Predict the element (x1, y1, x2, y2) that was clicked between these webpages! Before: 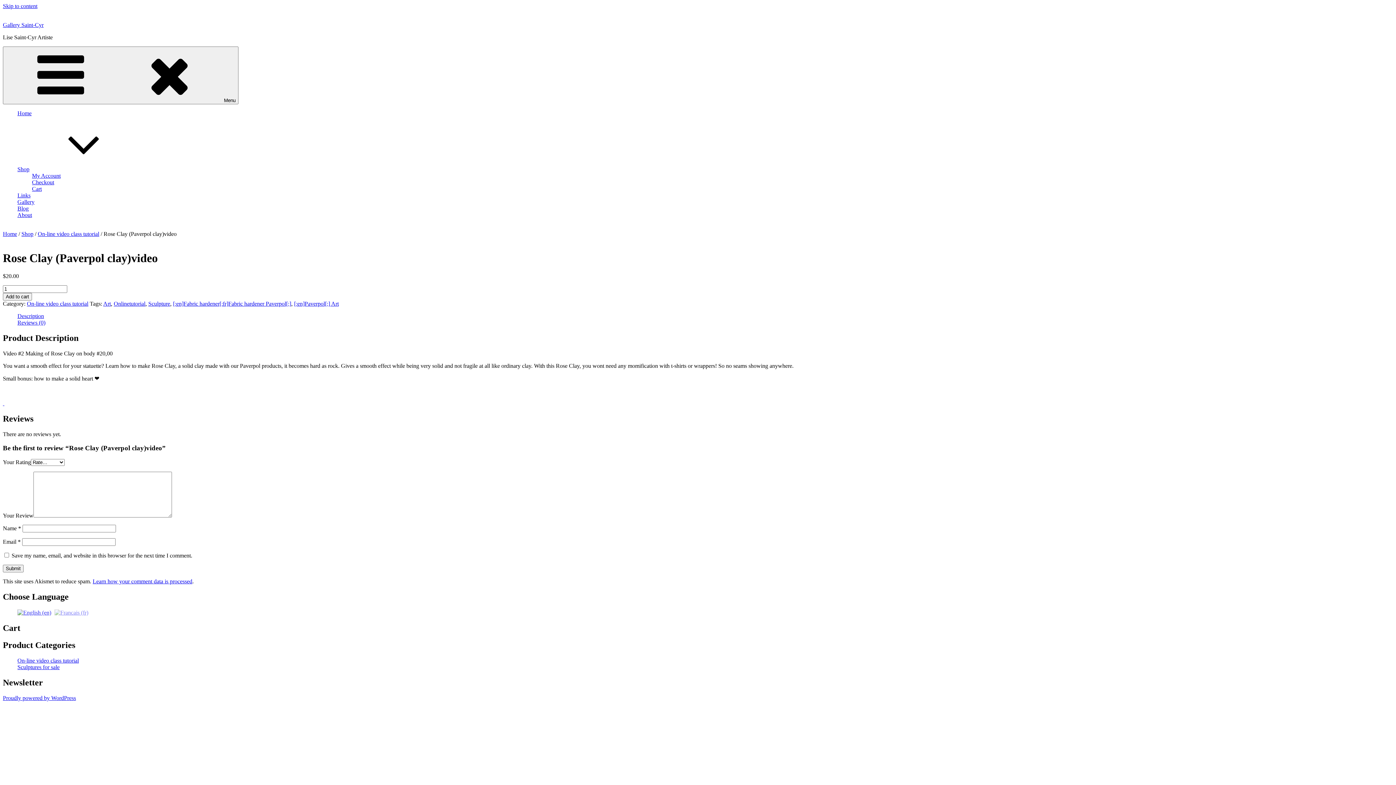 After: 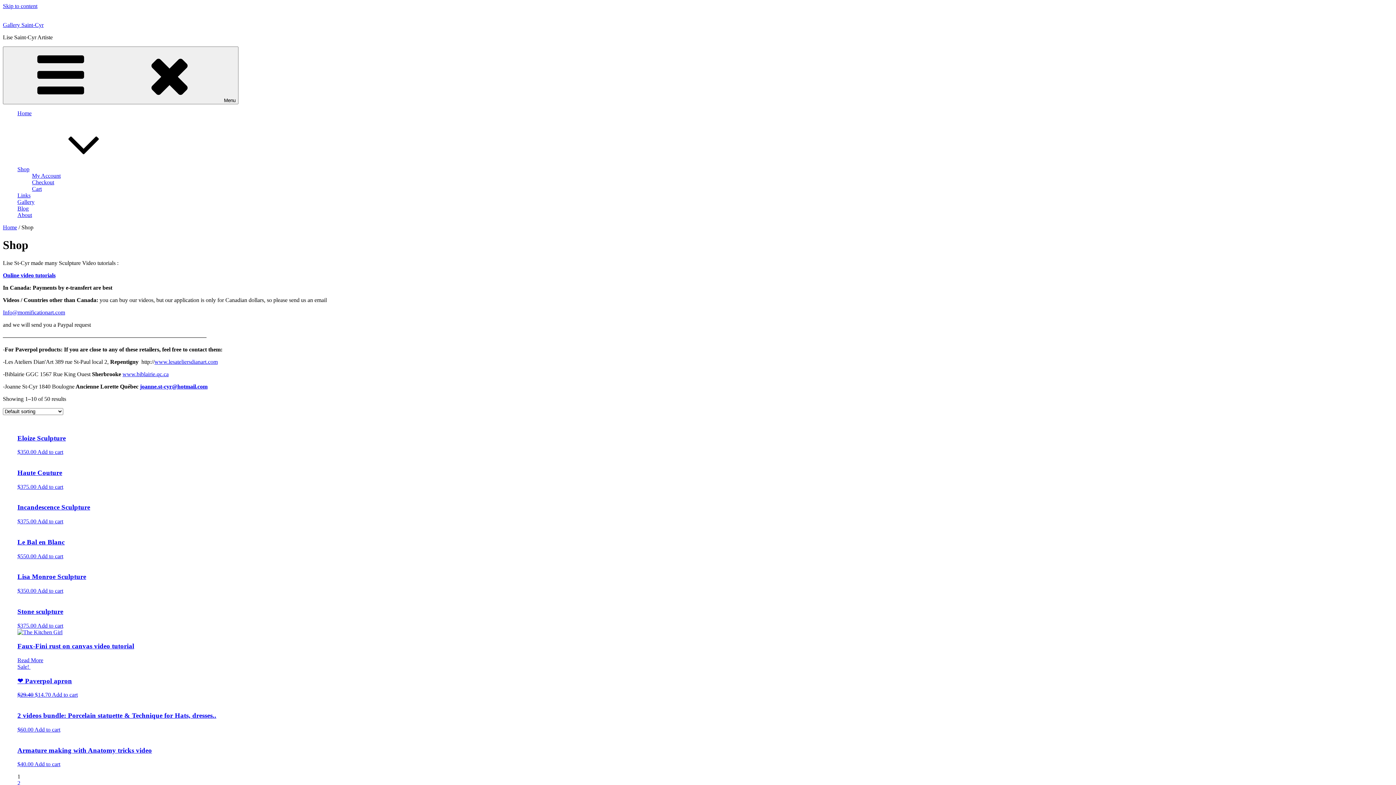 Action: bbox: (21, 230, 33, 237) label: Shop